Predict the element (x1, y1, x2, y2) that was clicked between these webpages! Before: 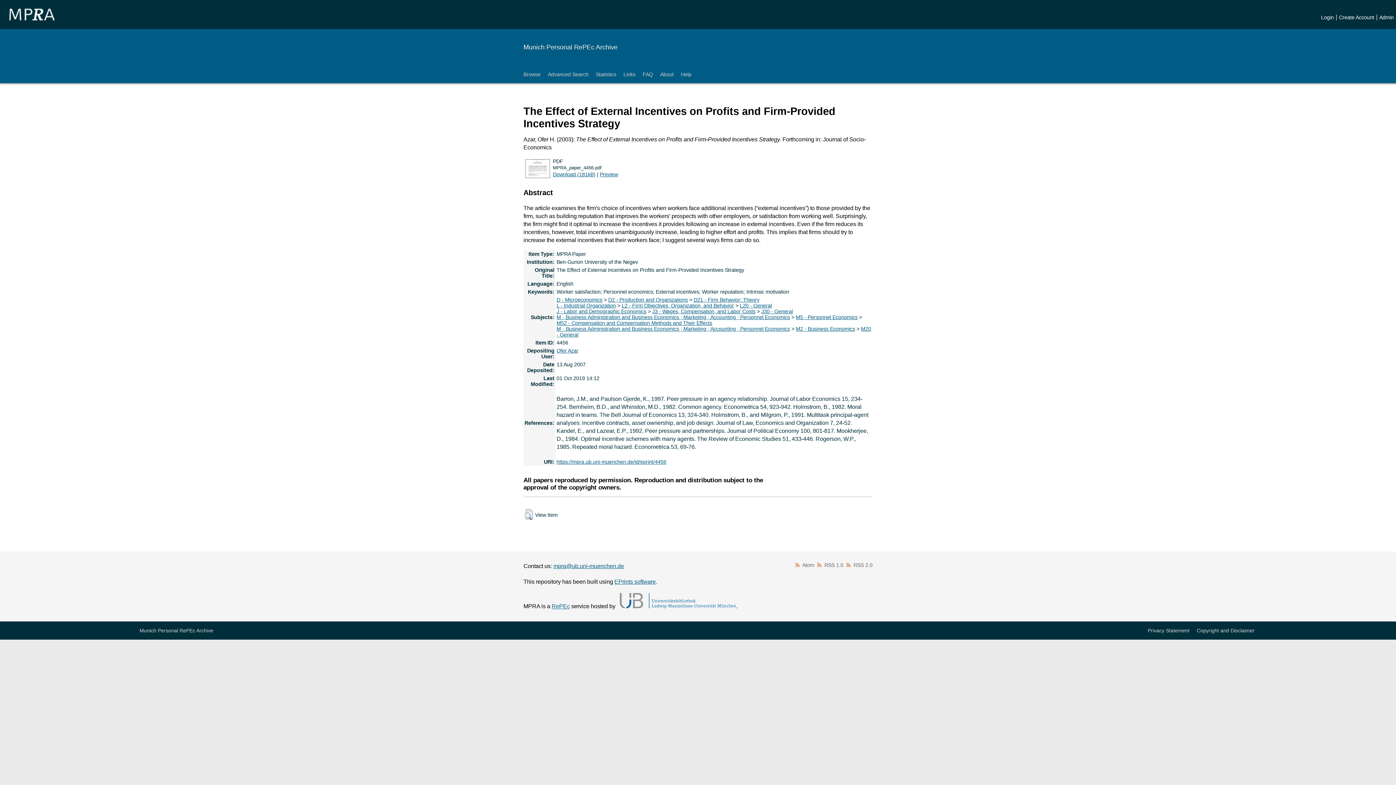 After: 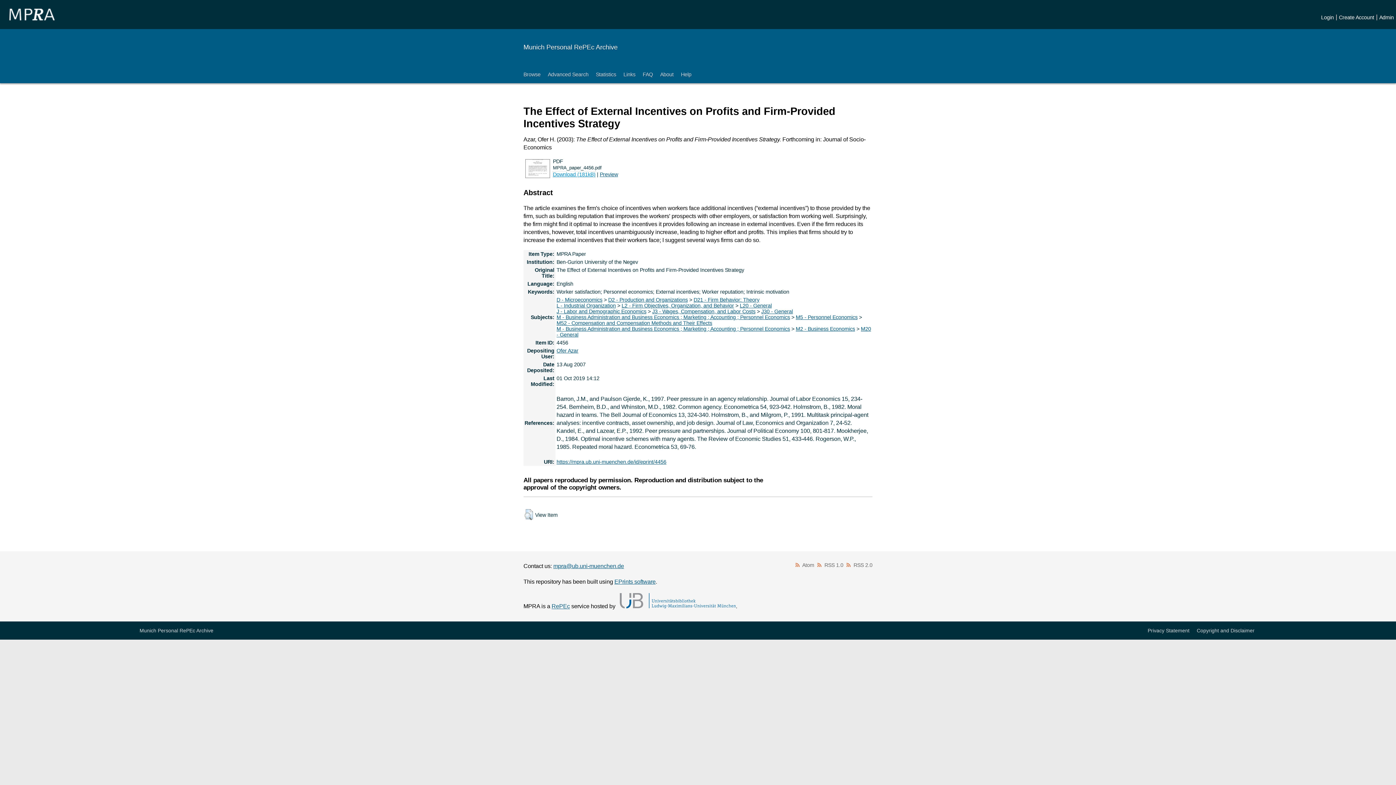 Action: label: Download (181kB) bbox: (553, 171, 595, 177)